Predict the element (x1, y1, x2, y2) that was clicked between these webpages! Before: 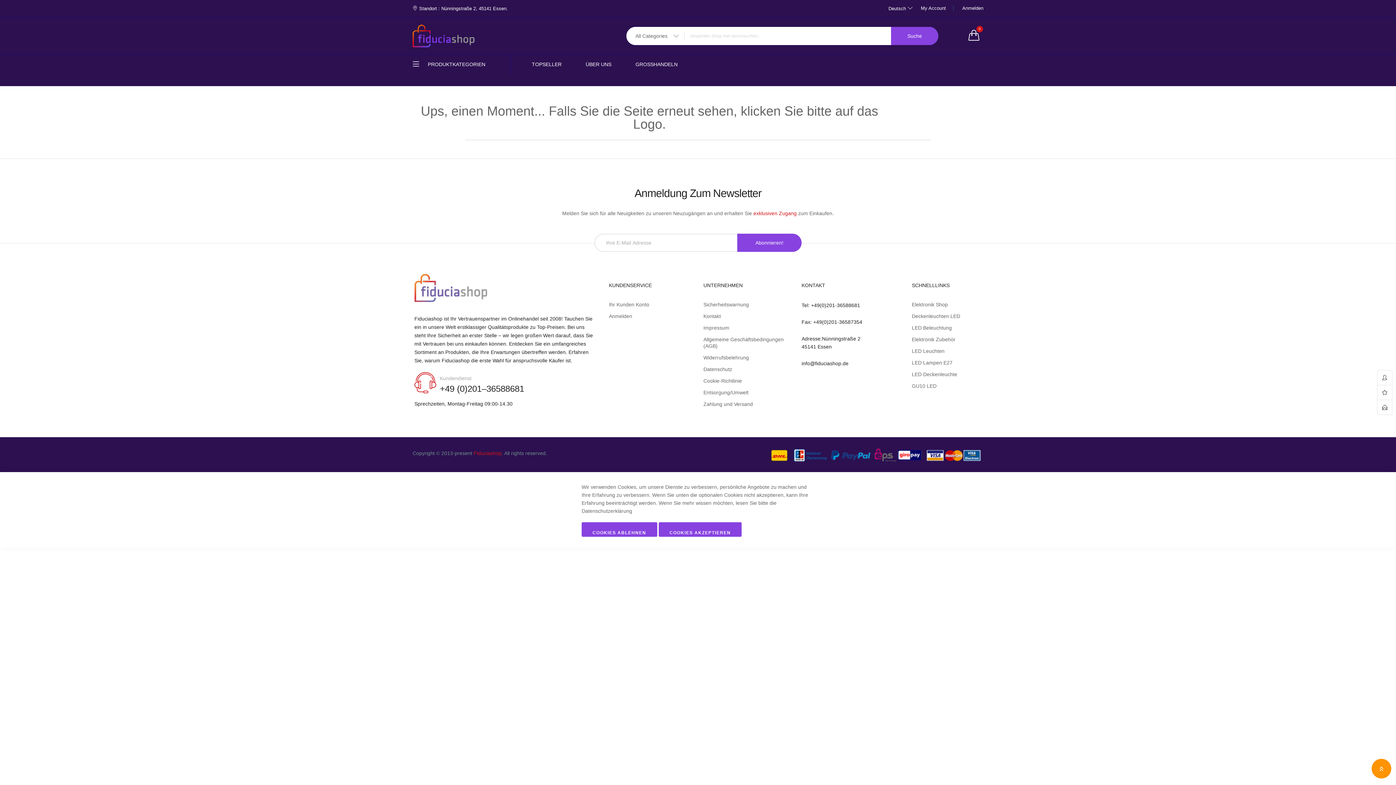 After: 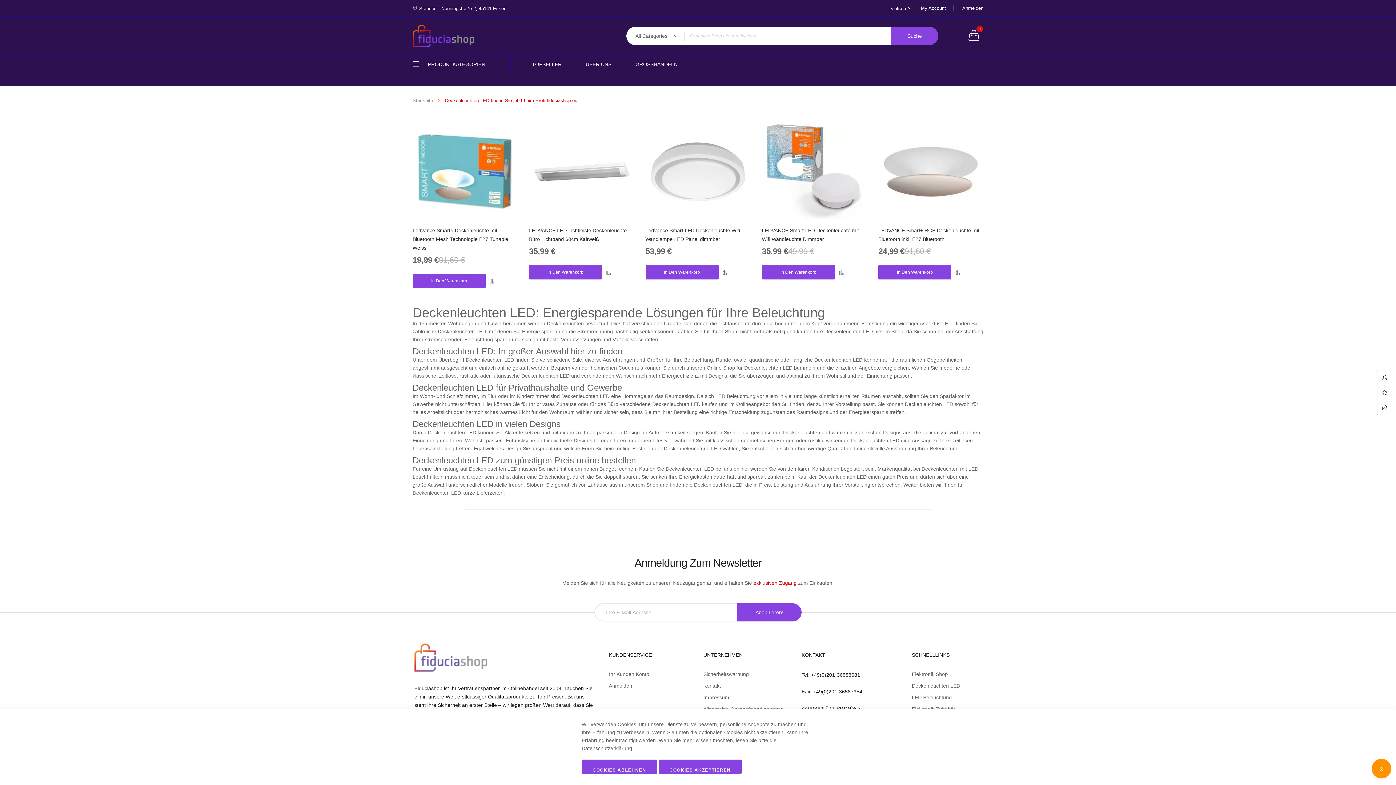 Action: label: Deckenleuchten LED bbox: (912, 313, 979, 319)